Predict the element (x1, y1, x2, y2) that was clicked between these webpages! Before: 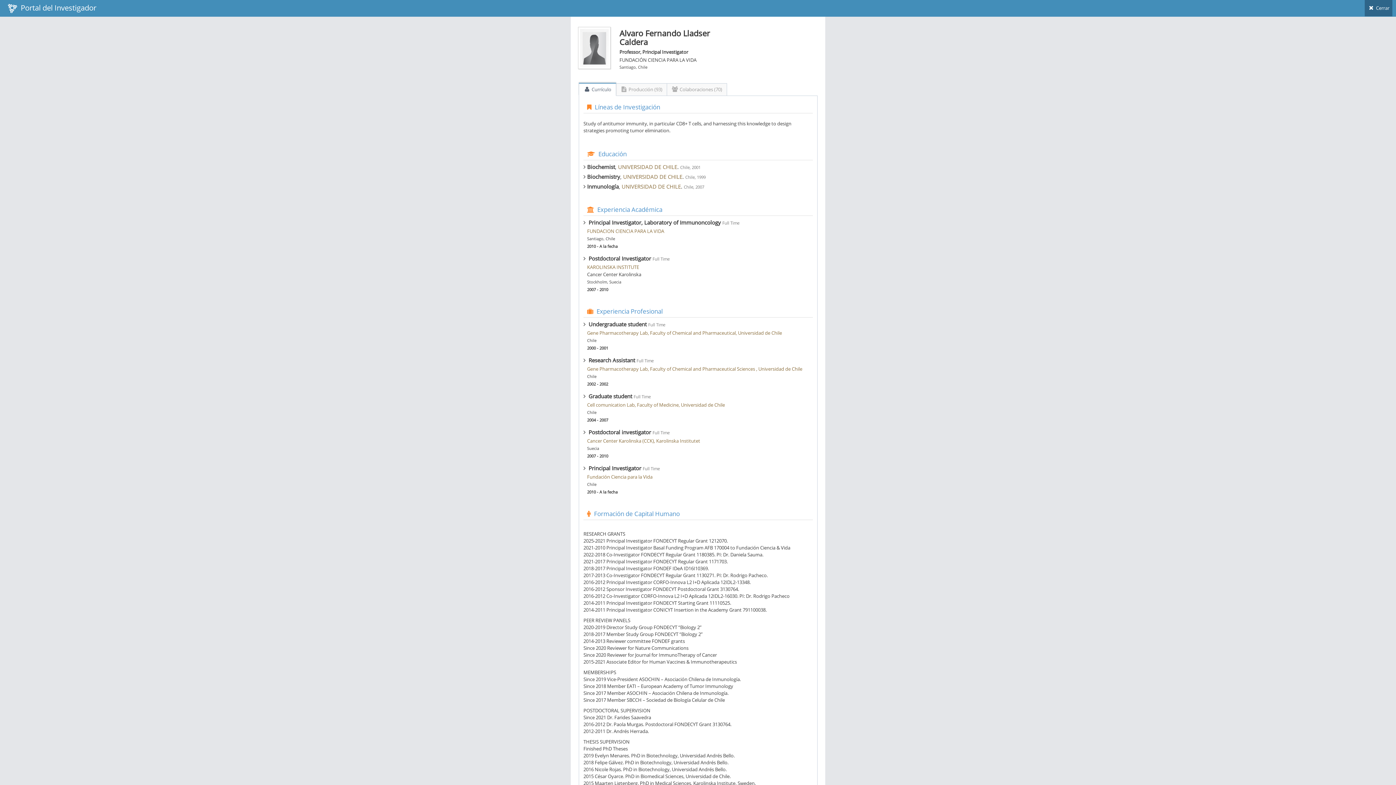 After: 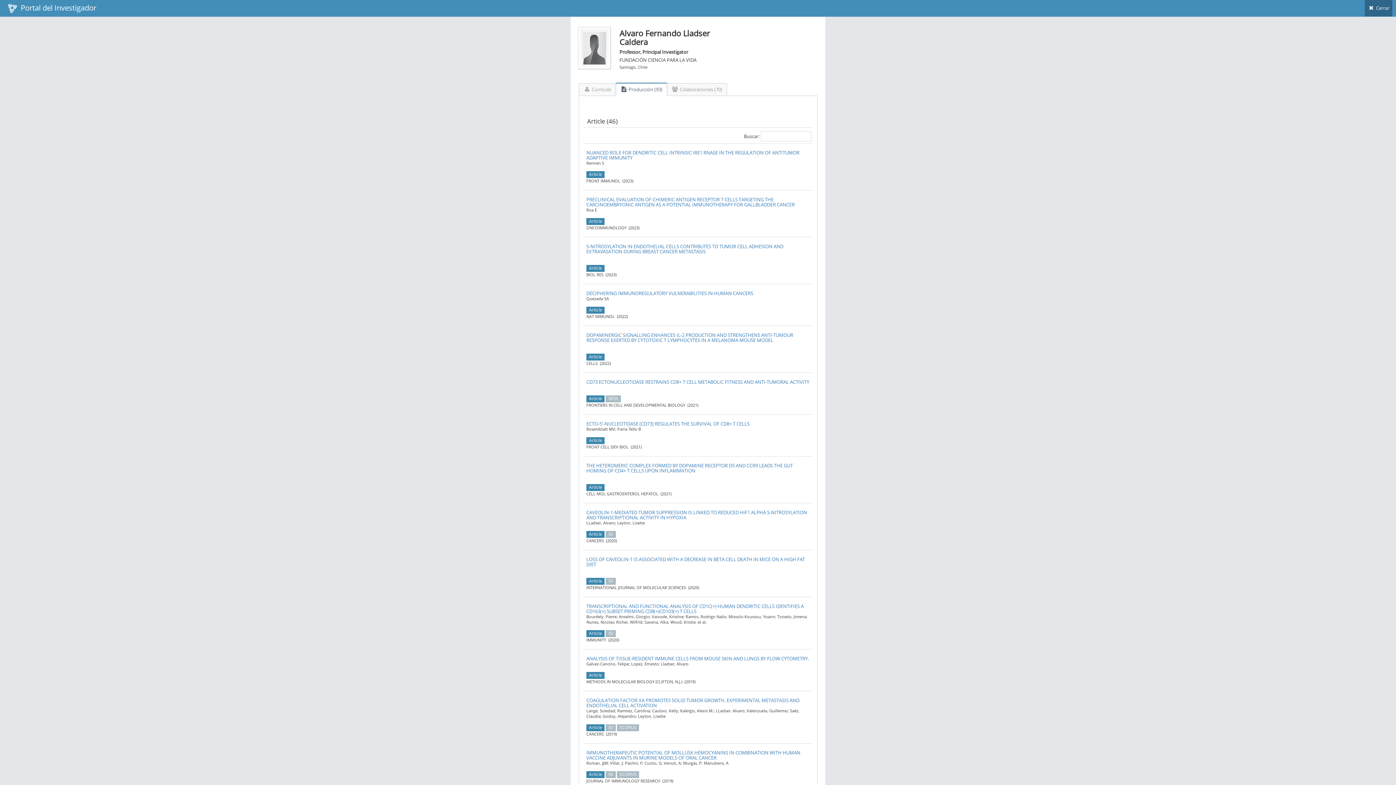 Action: label:  Producción (93) bbox: (615, 83, 667, 96)